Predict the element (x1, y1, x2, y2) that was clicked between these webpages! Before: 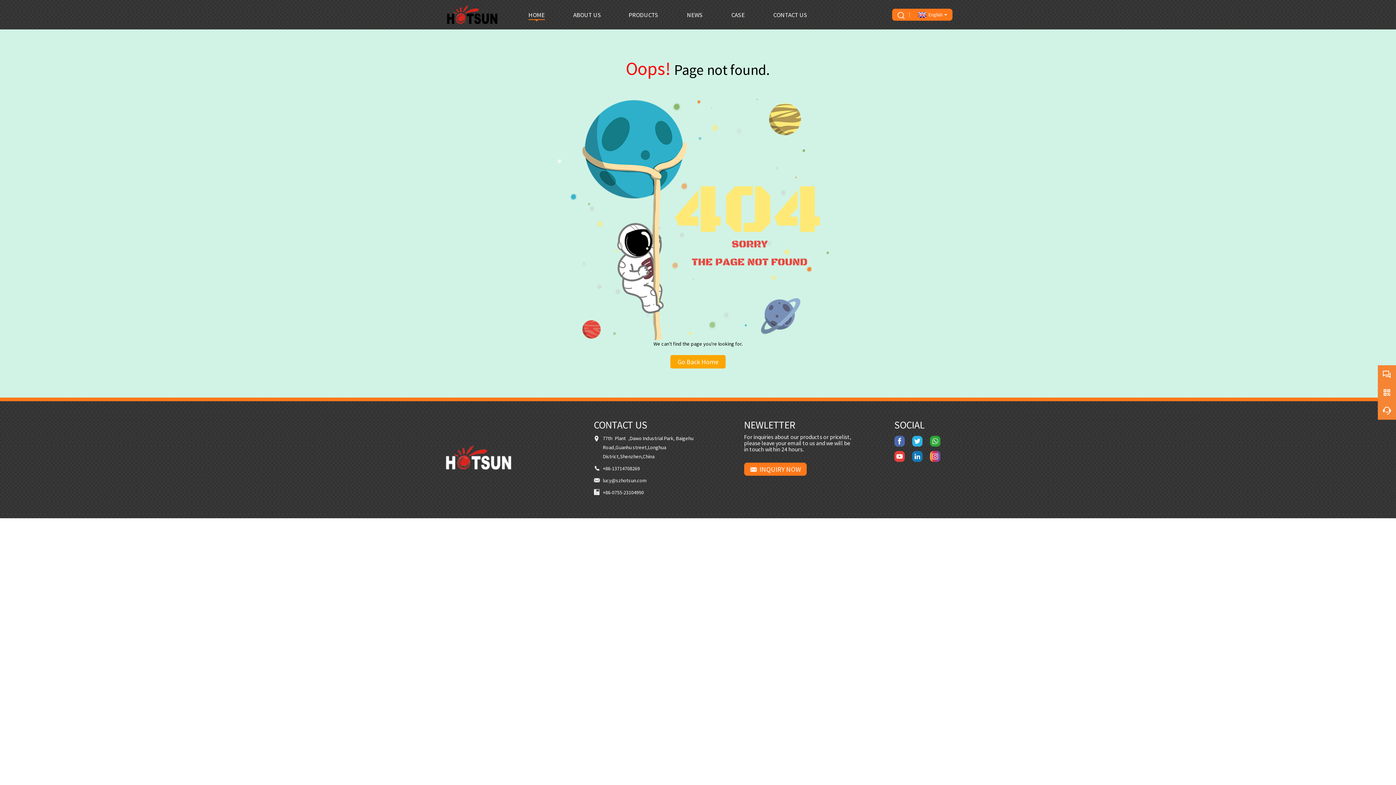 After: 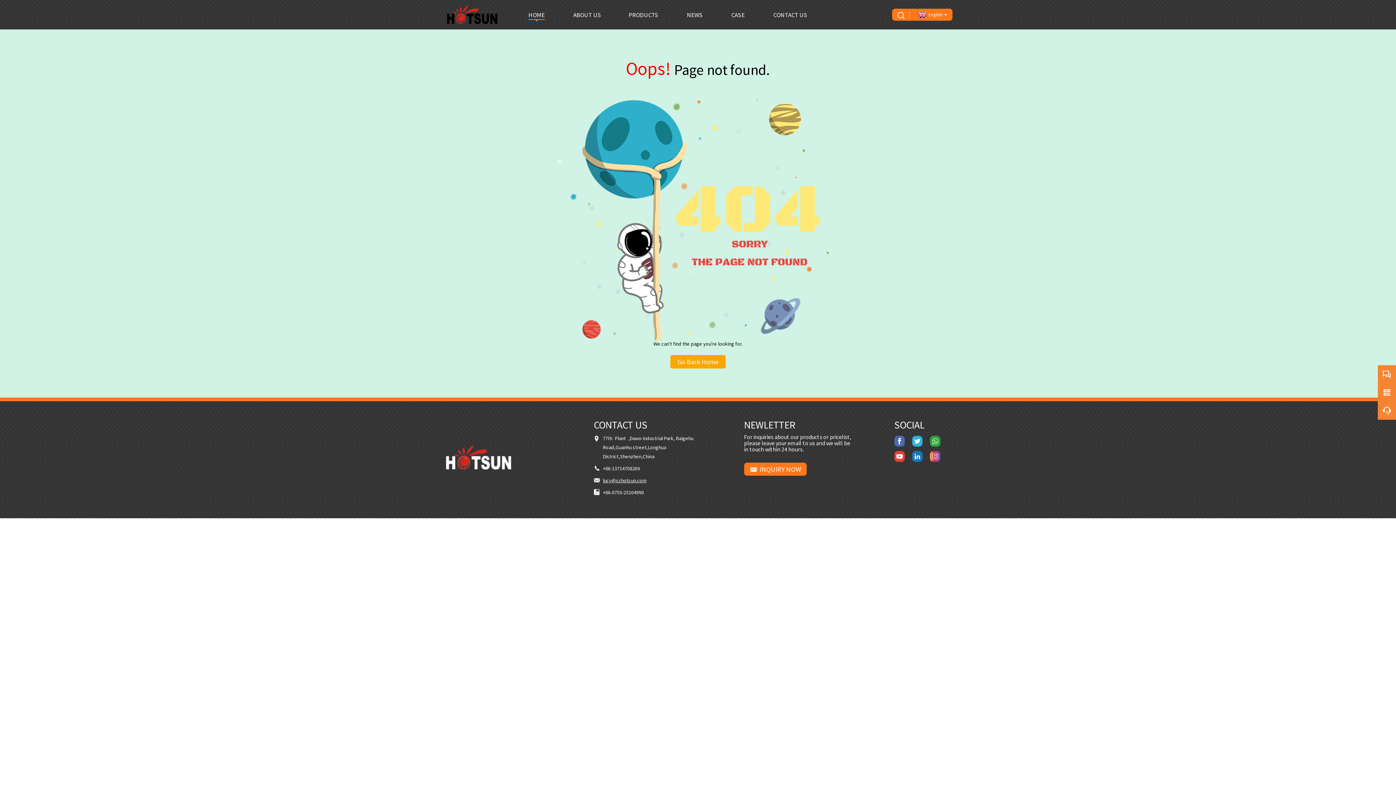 Action: bbox: (603, 477, 646, 484) label: lucy@szhotsun.com